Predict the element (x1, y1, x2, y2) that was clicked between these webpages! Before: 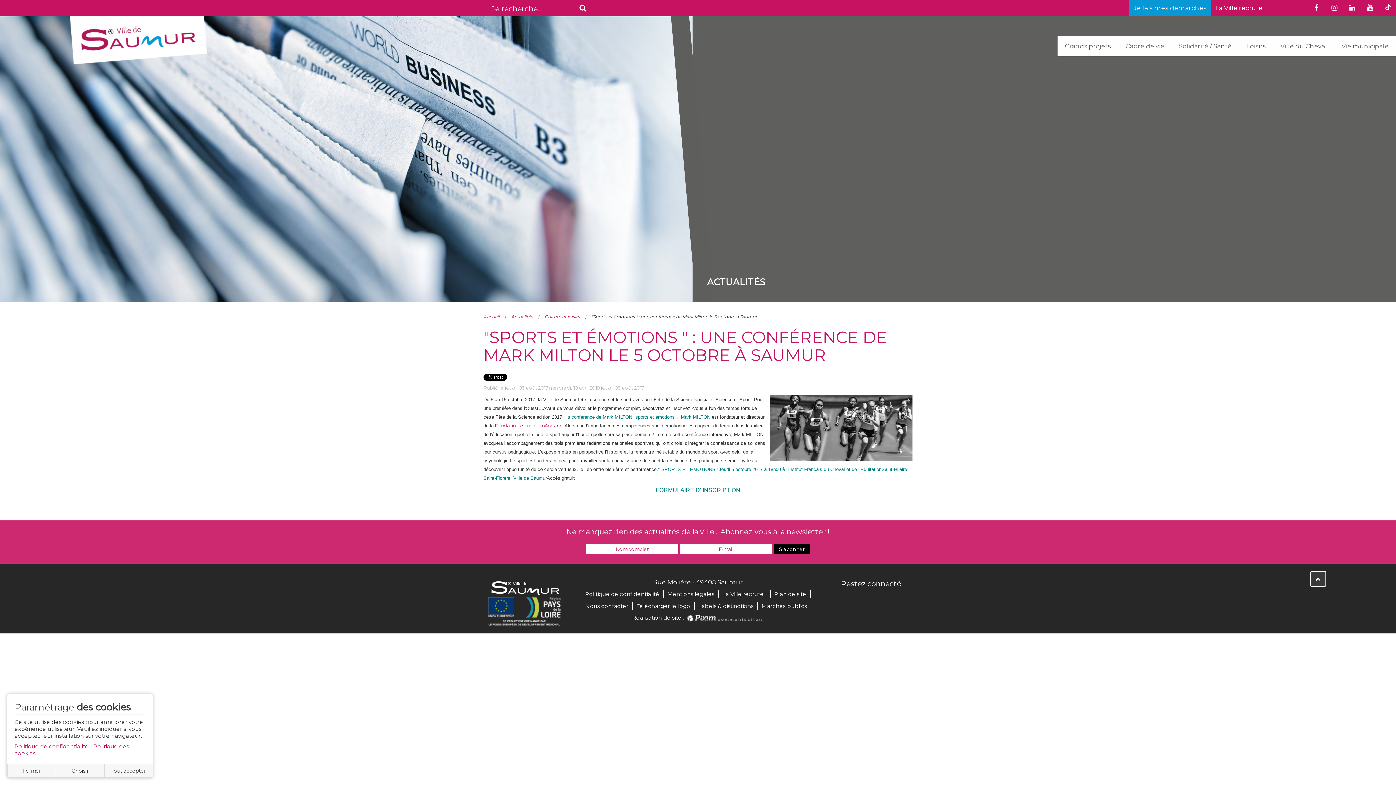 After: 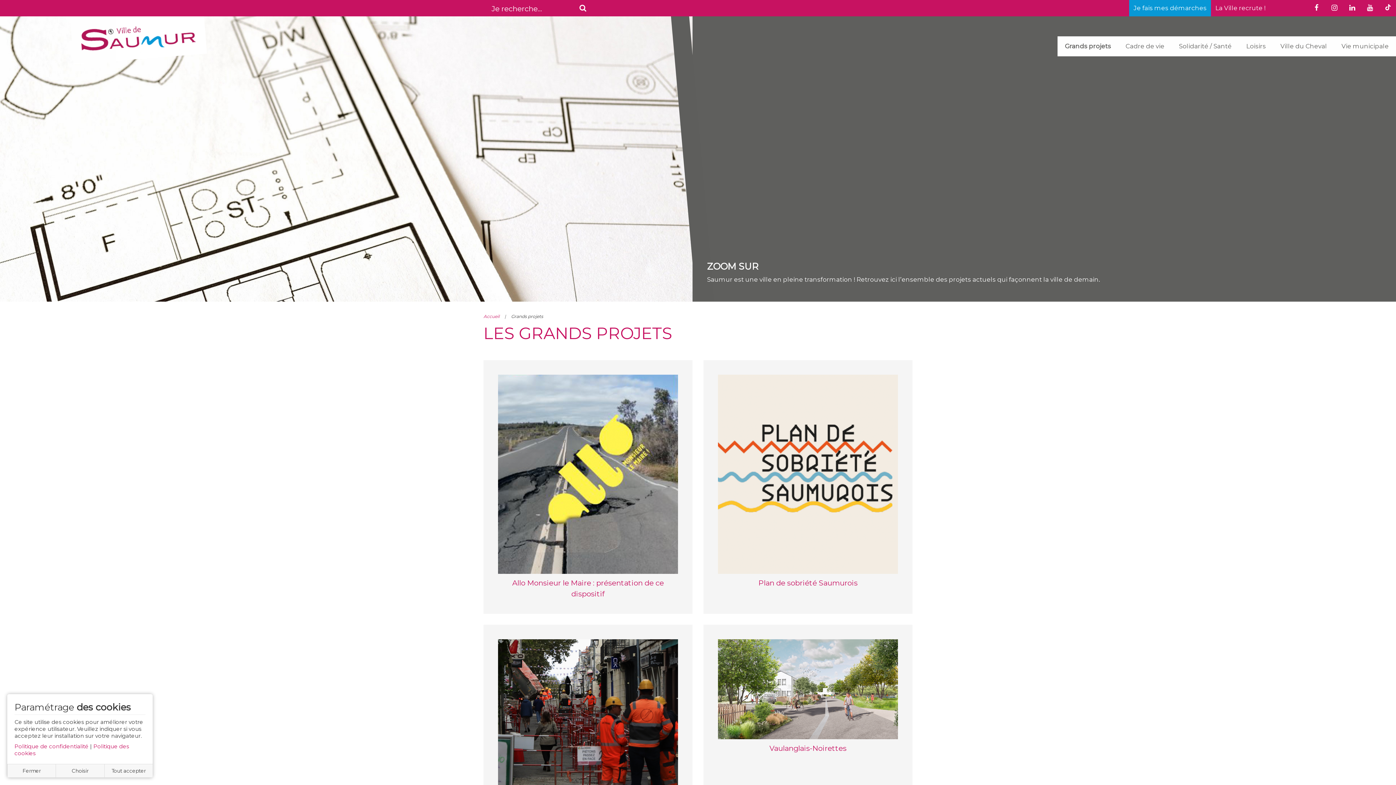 Action: label: Grands projets bbox: (1057, 36, 1118, 56)